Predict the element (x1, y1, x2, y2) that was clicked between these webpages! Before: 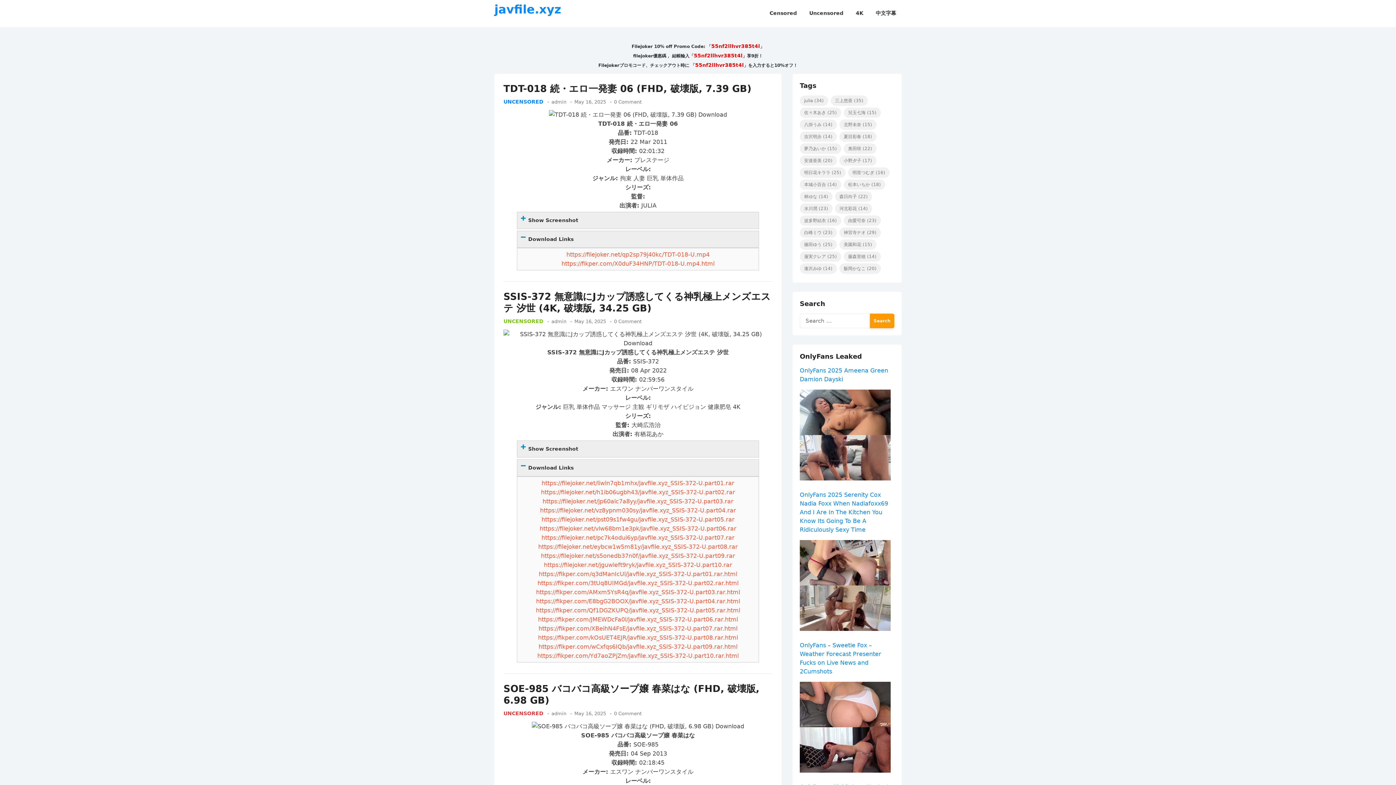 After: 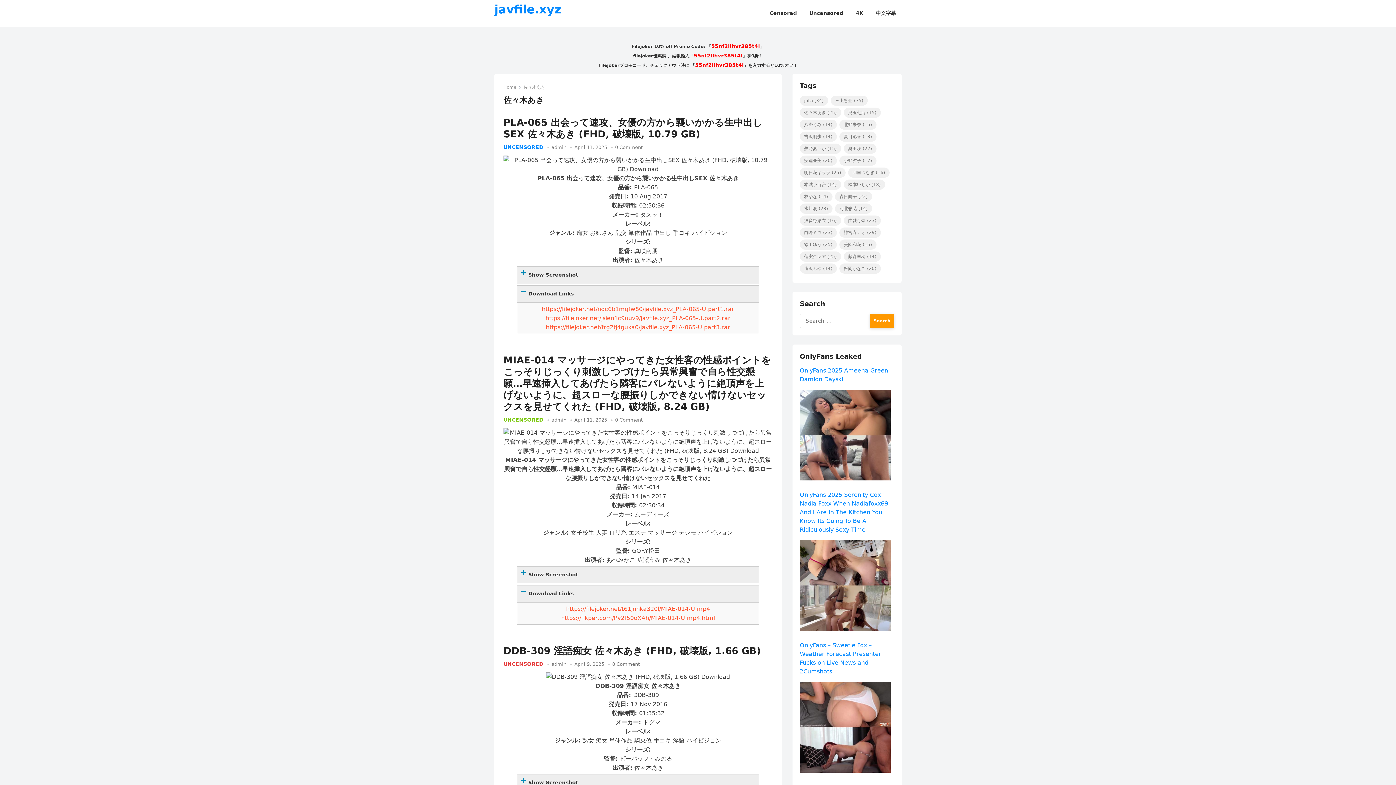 Action: bbox: (800, 107, 841, 117) label: 佐々木あき (25 items)